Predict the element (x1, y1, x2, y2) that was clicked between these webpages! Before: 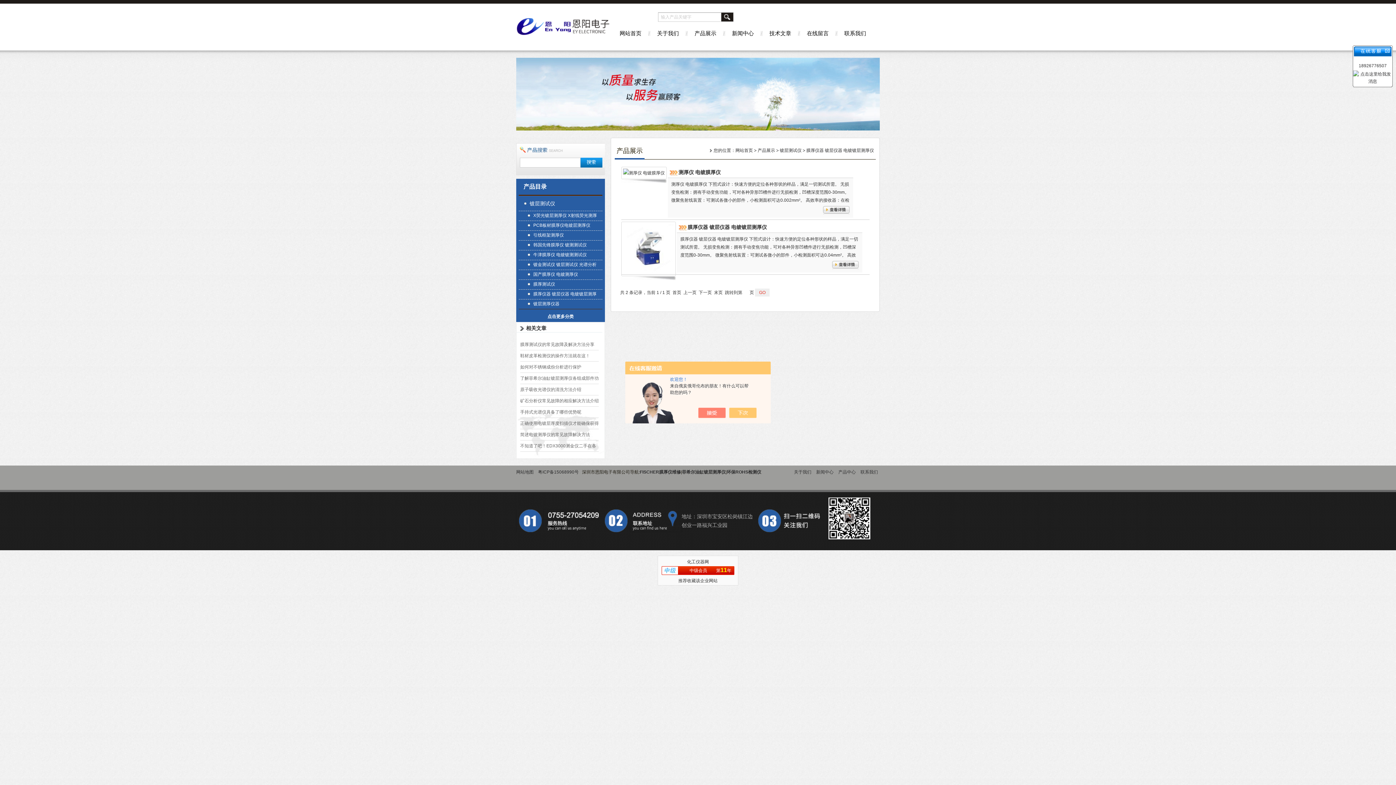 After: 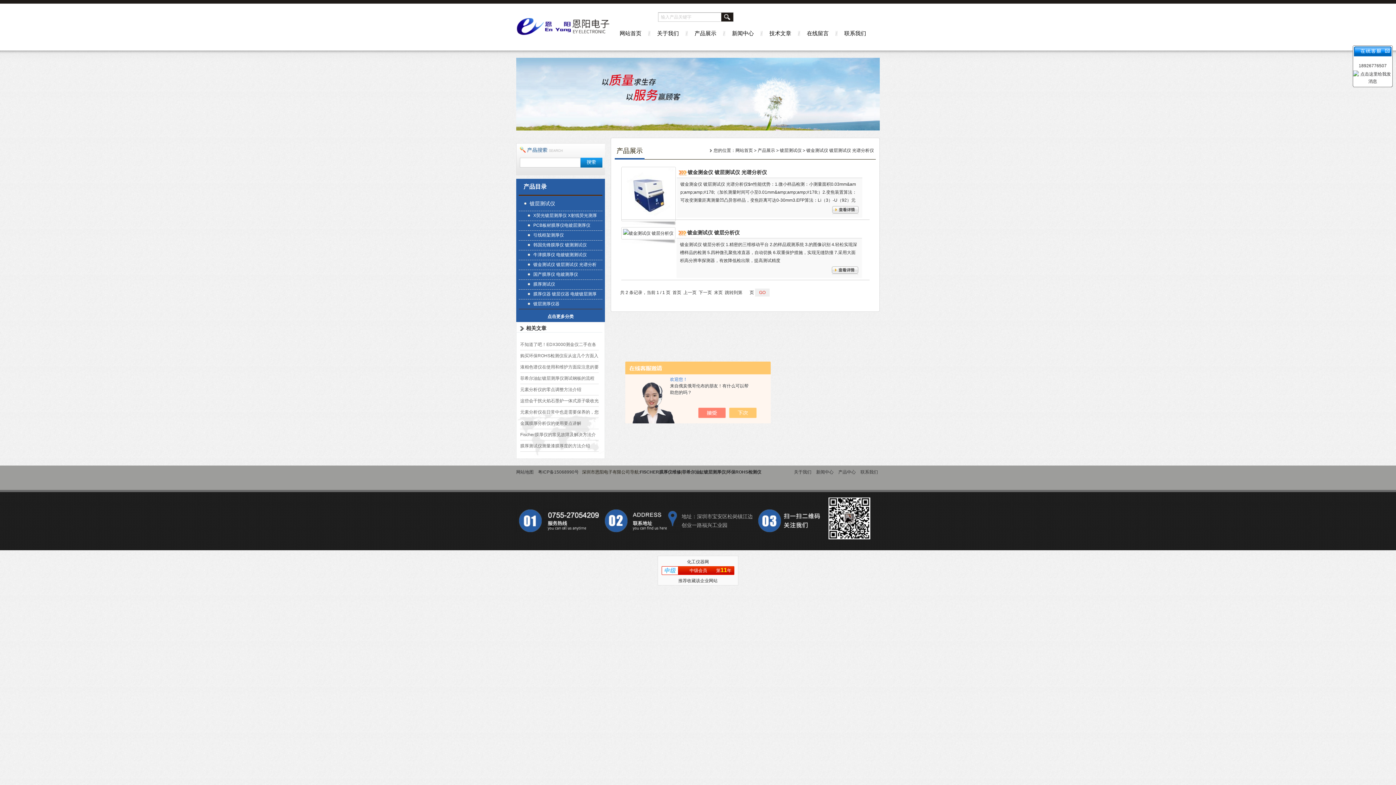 Action: bbox: (522, 260, 600, 269) label: 镀金测试仪 镀层测试仪 光谱分析仪